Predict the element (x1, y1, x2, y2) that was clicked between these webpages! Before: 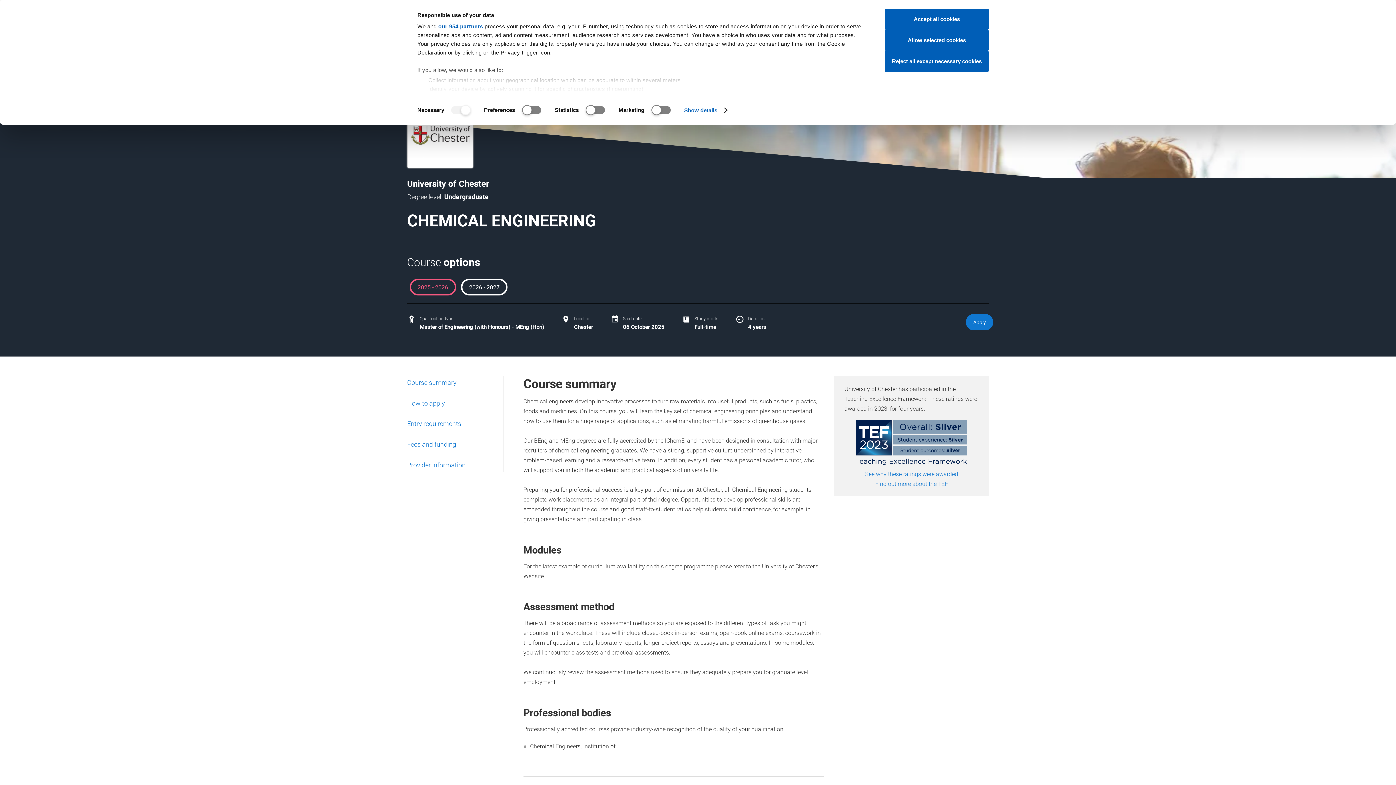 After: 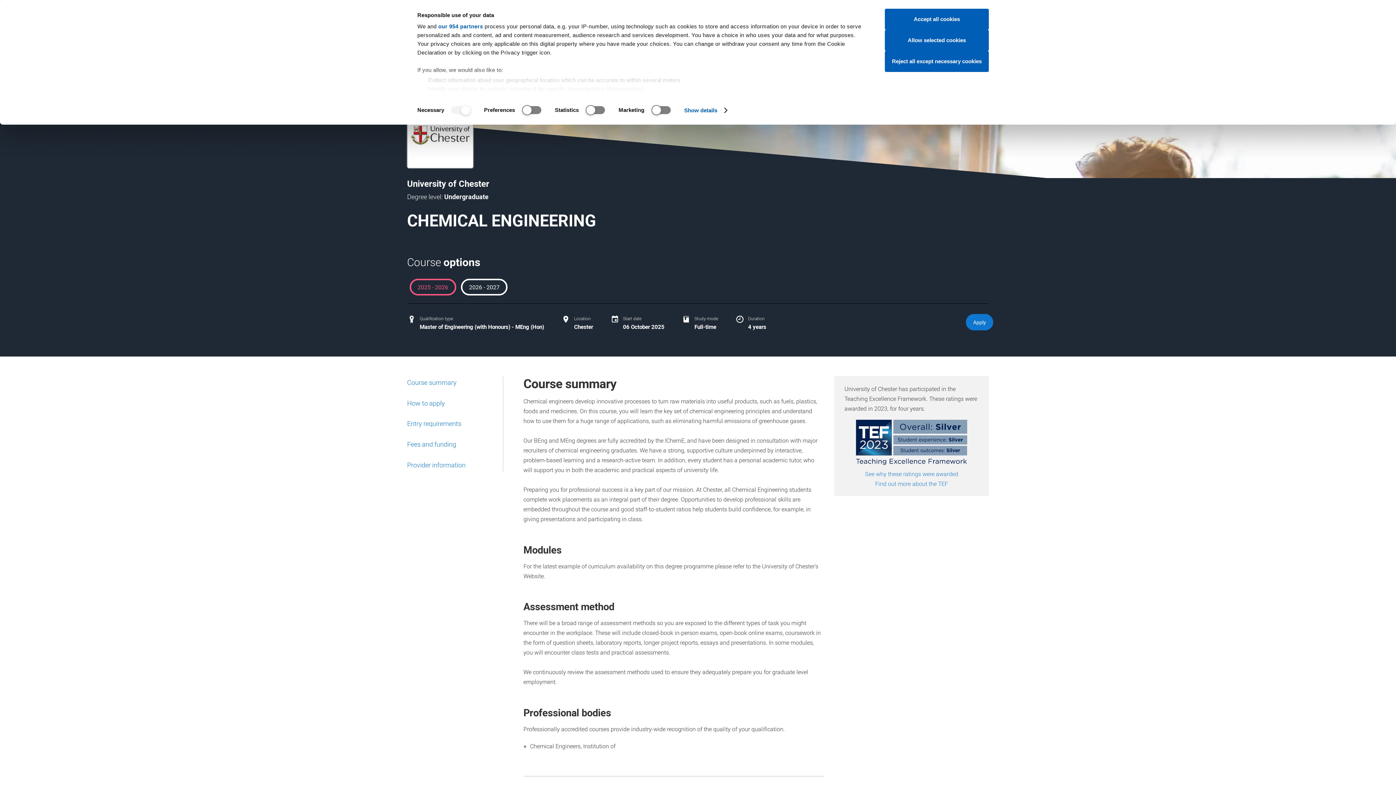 Action: bbox: (409, 278, 456, 295) label: 2025 - 2026